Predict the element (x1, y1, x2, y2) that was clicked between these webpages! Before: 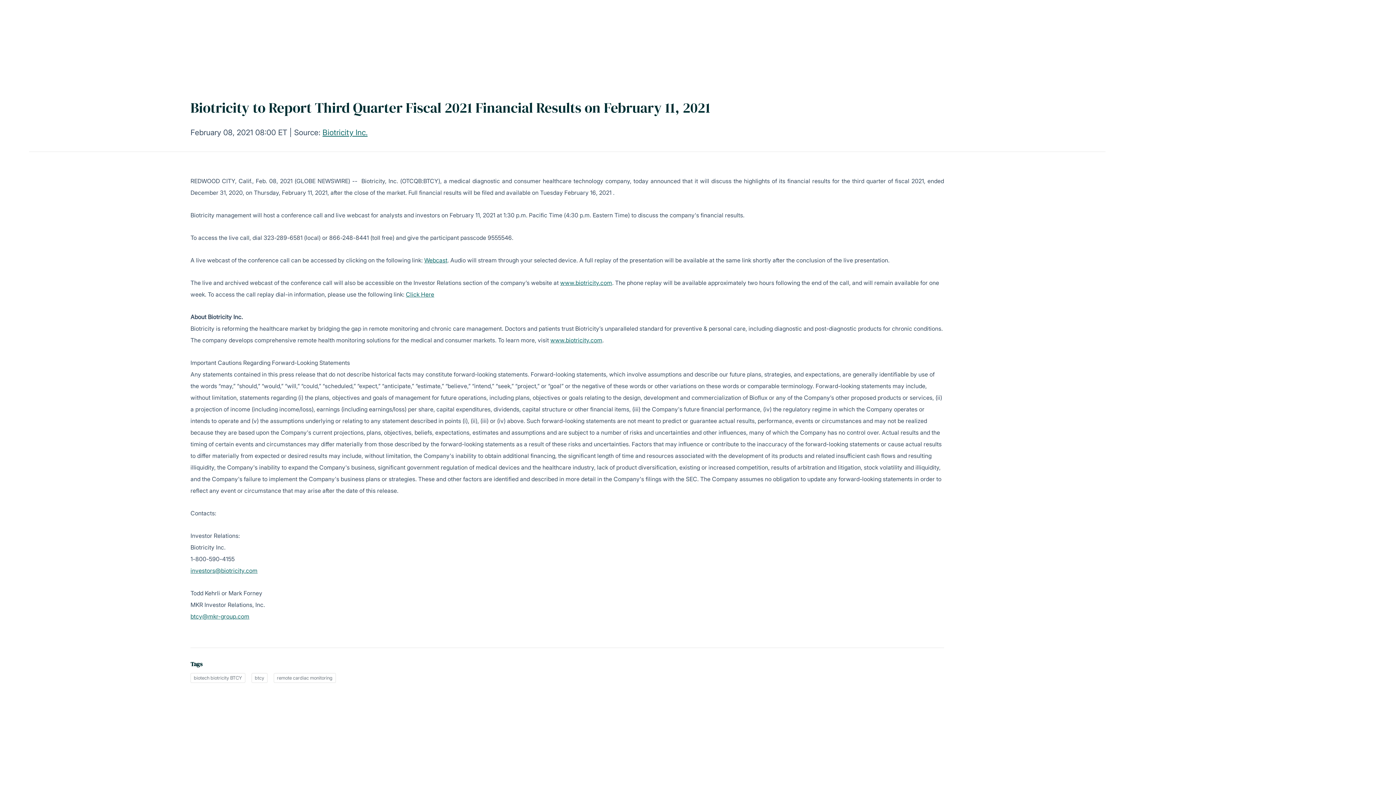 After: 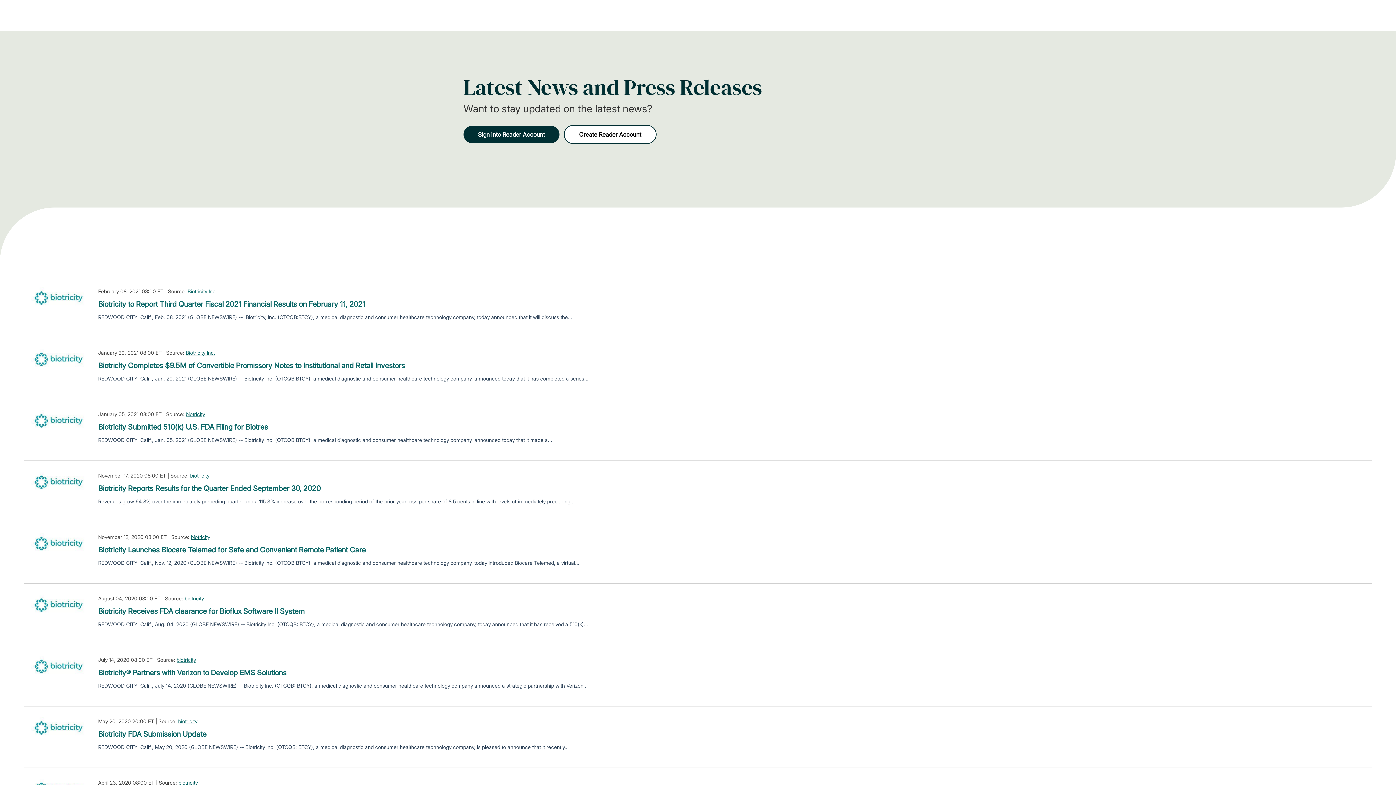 Action: bbox: (190, 673, 245, 683) label: biotech biotricity BTCY